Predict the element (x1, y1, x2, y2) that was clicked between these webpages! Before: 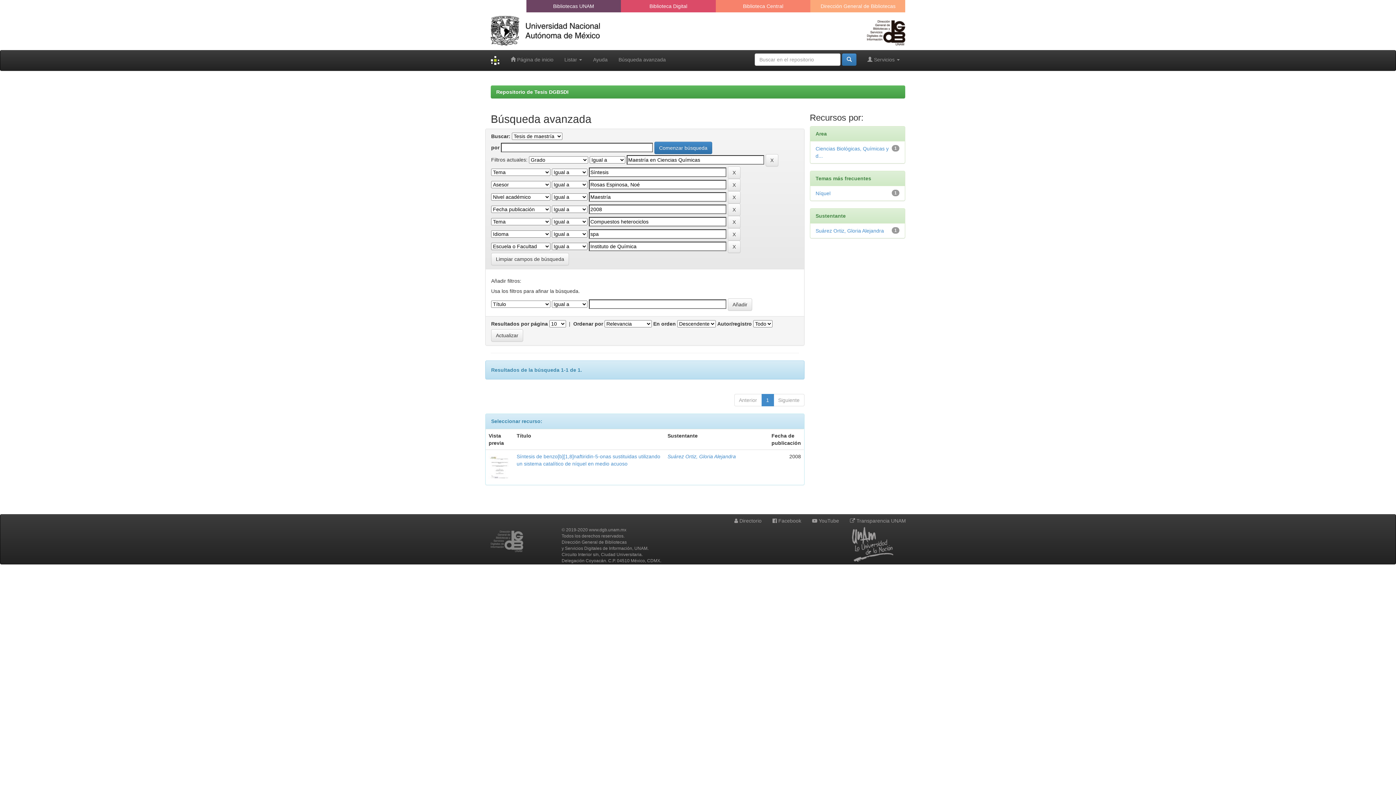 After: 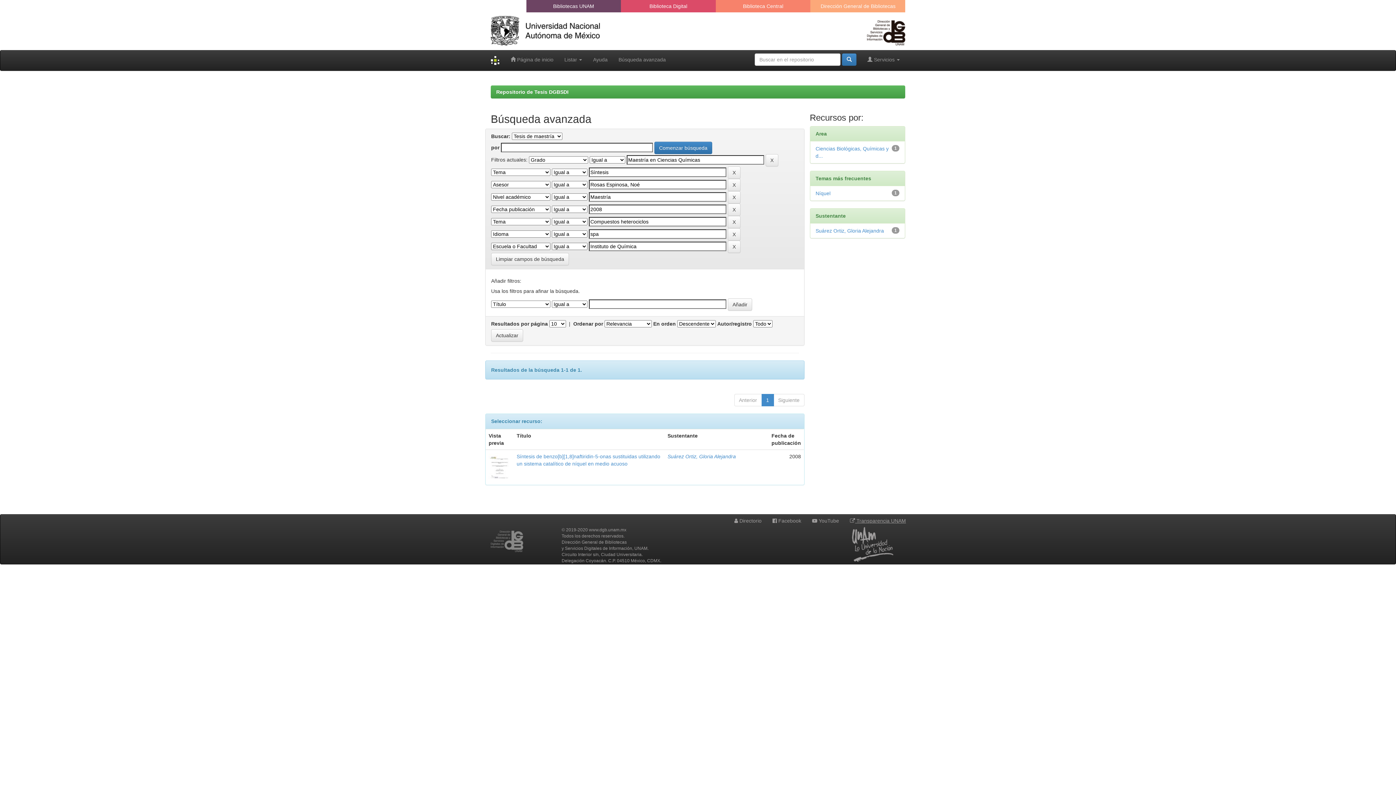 Action: label:  Transparencia UNAM bbox: (845, 514, 910, 527)